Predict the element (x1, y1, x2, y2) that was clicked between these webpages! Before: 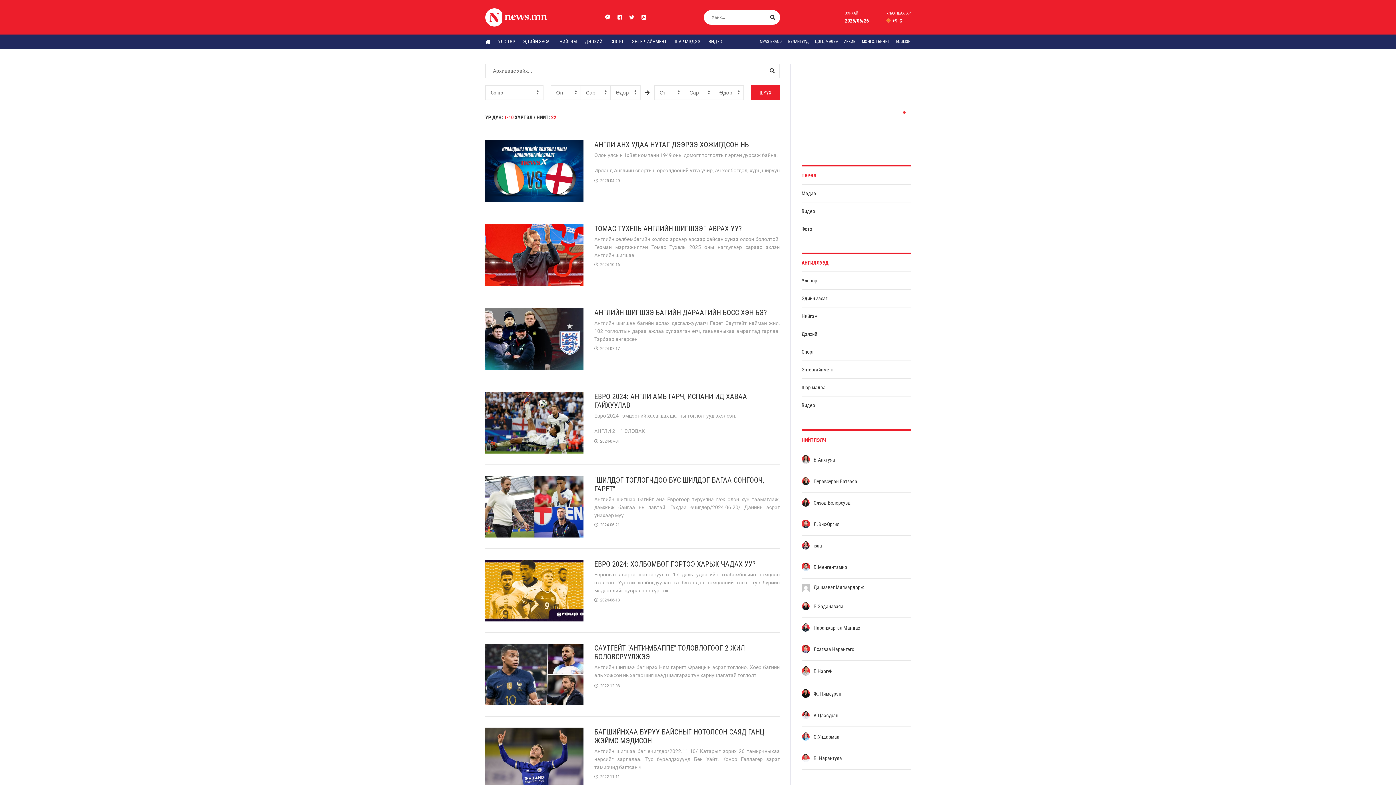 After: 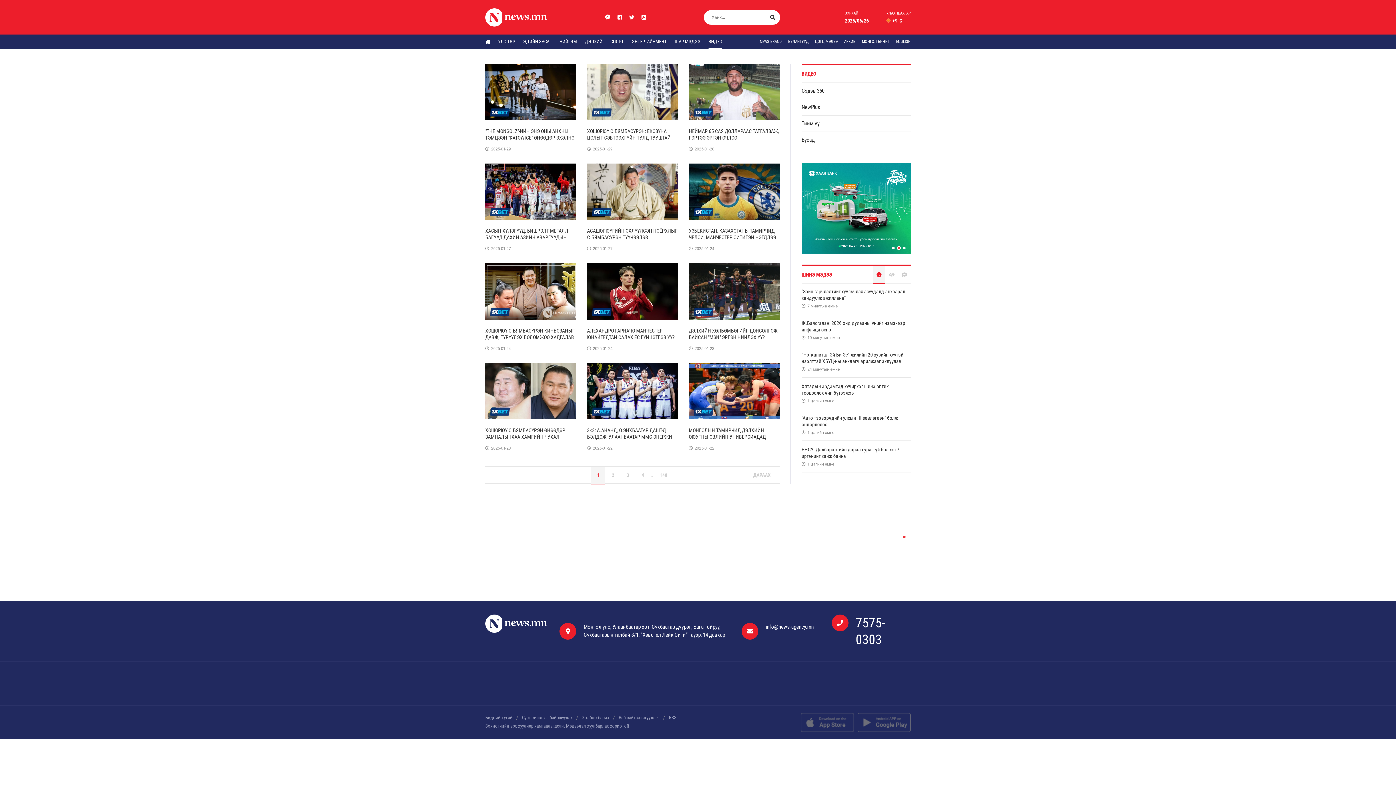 Action: label: ВИДЕО bbox: (708, 34, 722, 49)